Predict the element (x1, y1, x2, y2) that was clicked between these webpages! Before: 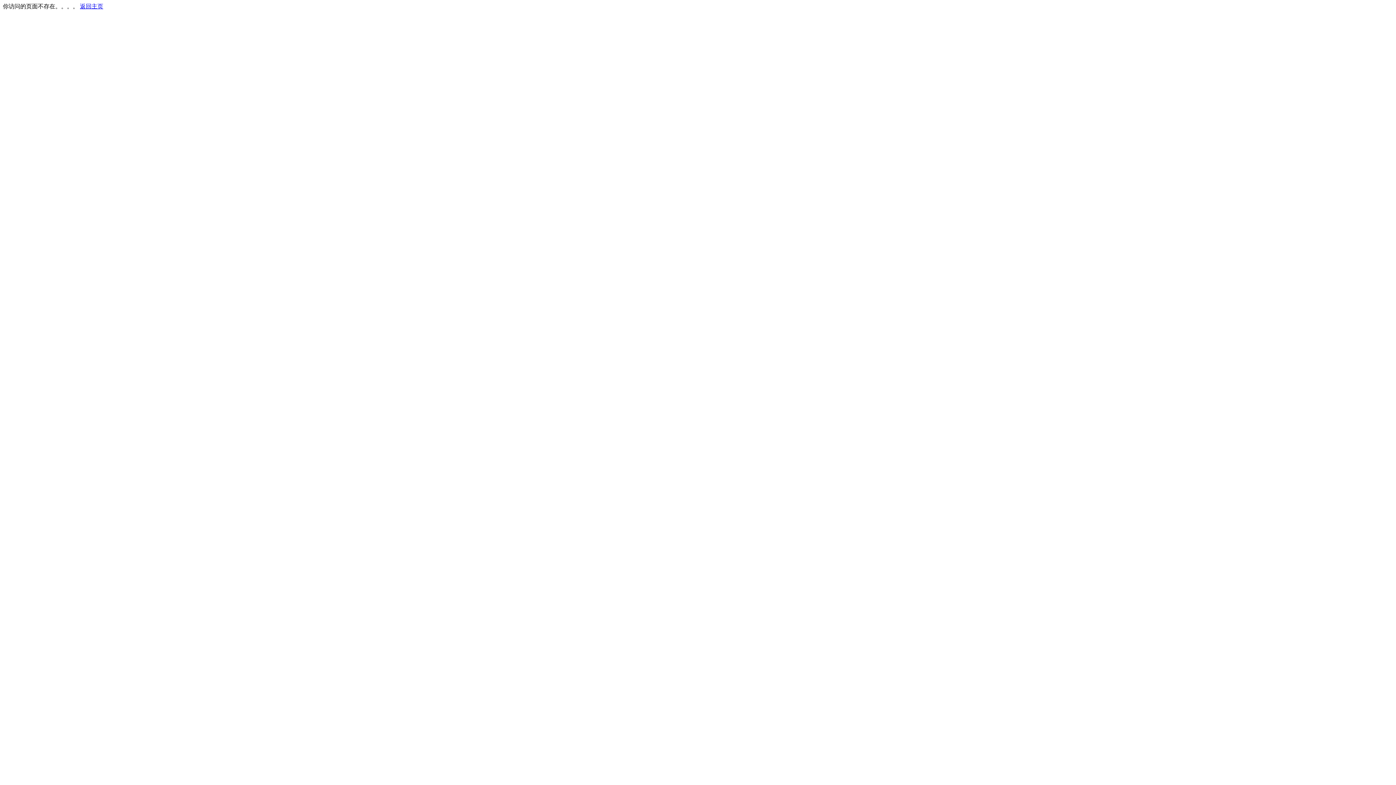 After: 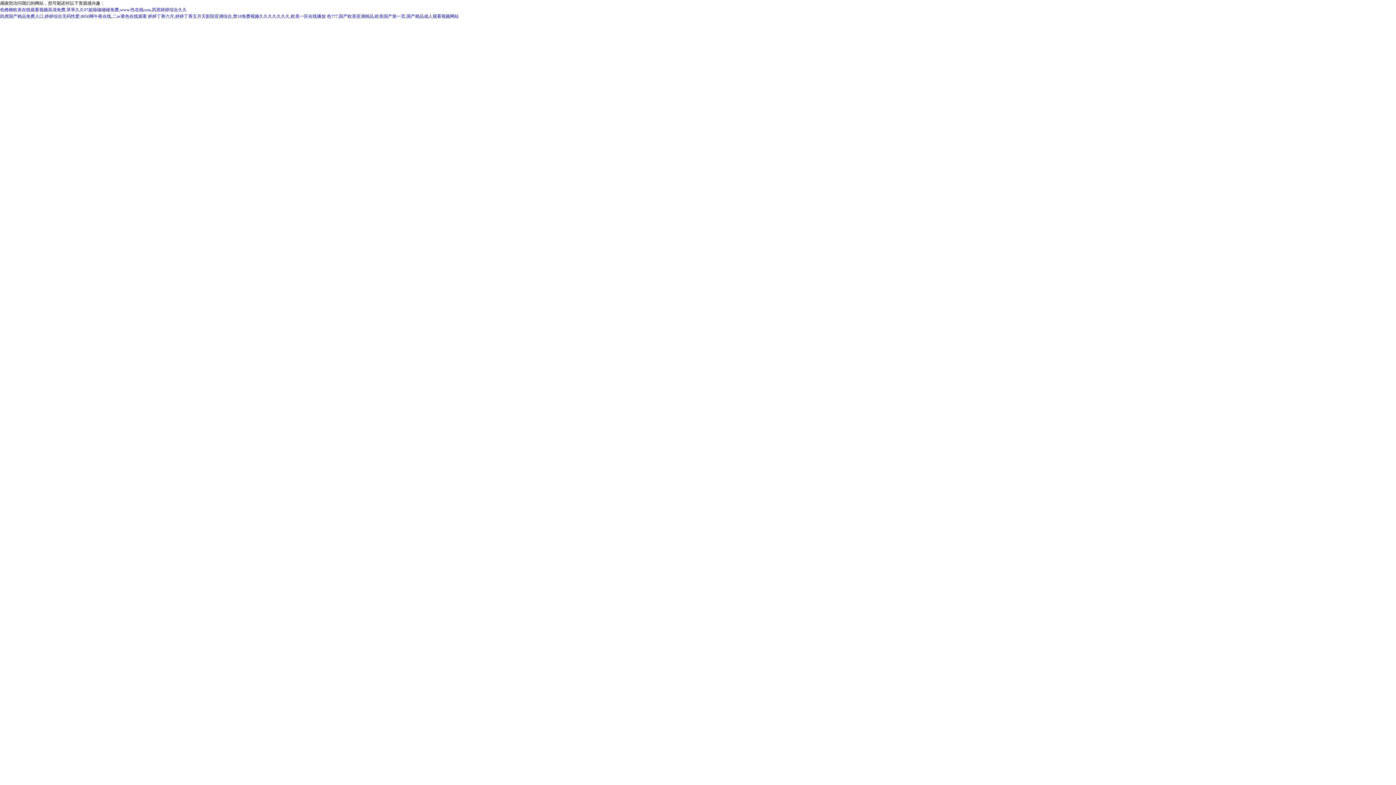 Action: label: 返回主页 bbox: (80, 3, 103, 9)